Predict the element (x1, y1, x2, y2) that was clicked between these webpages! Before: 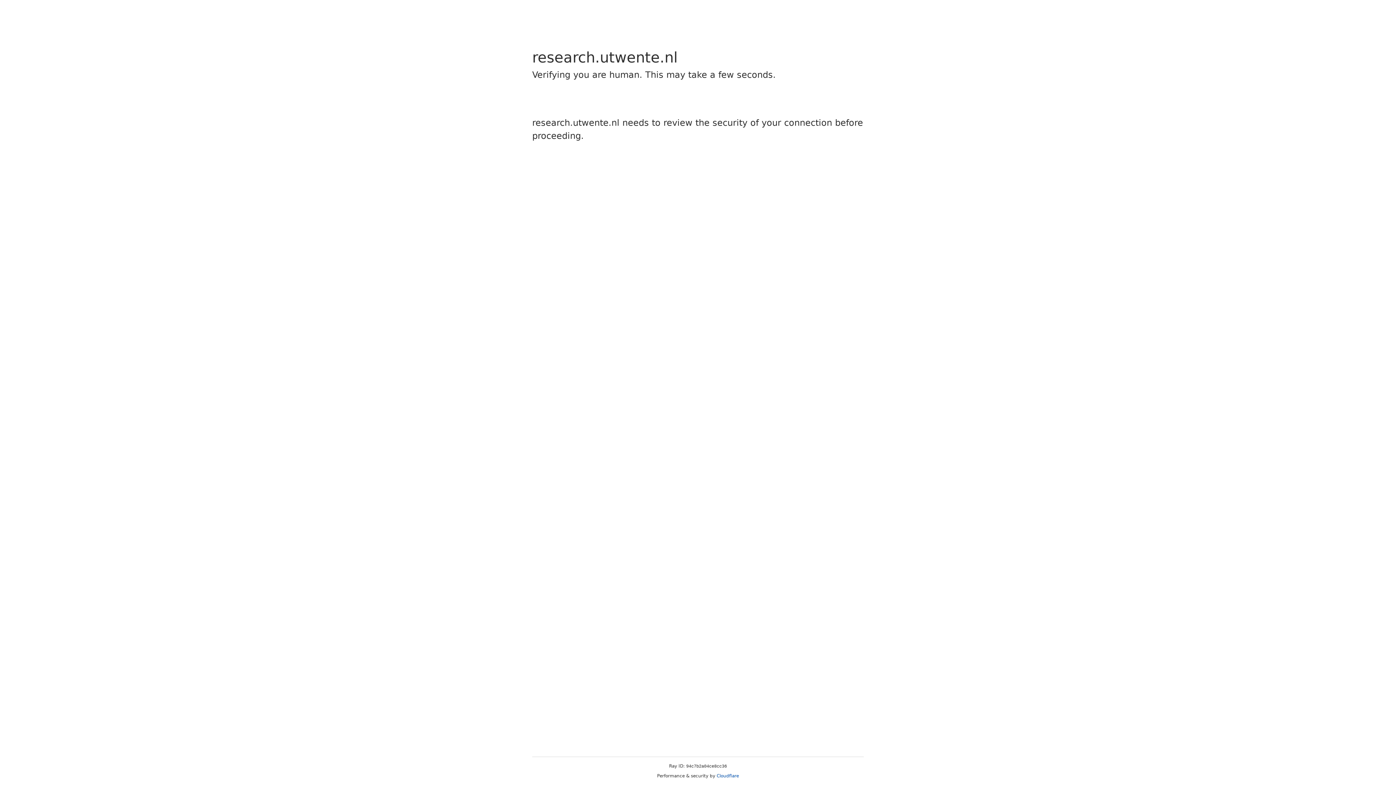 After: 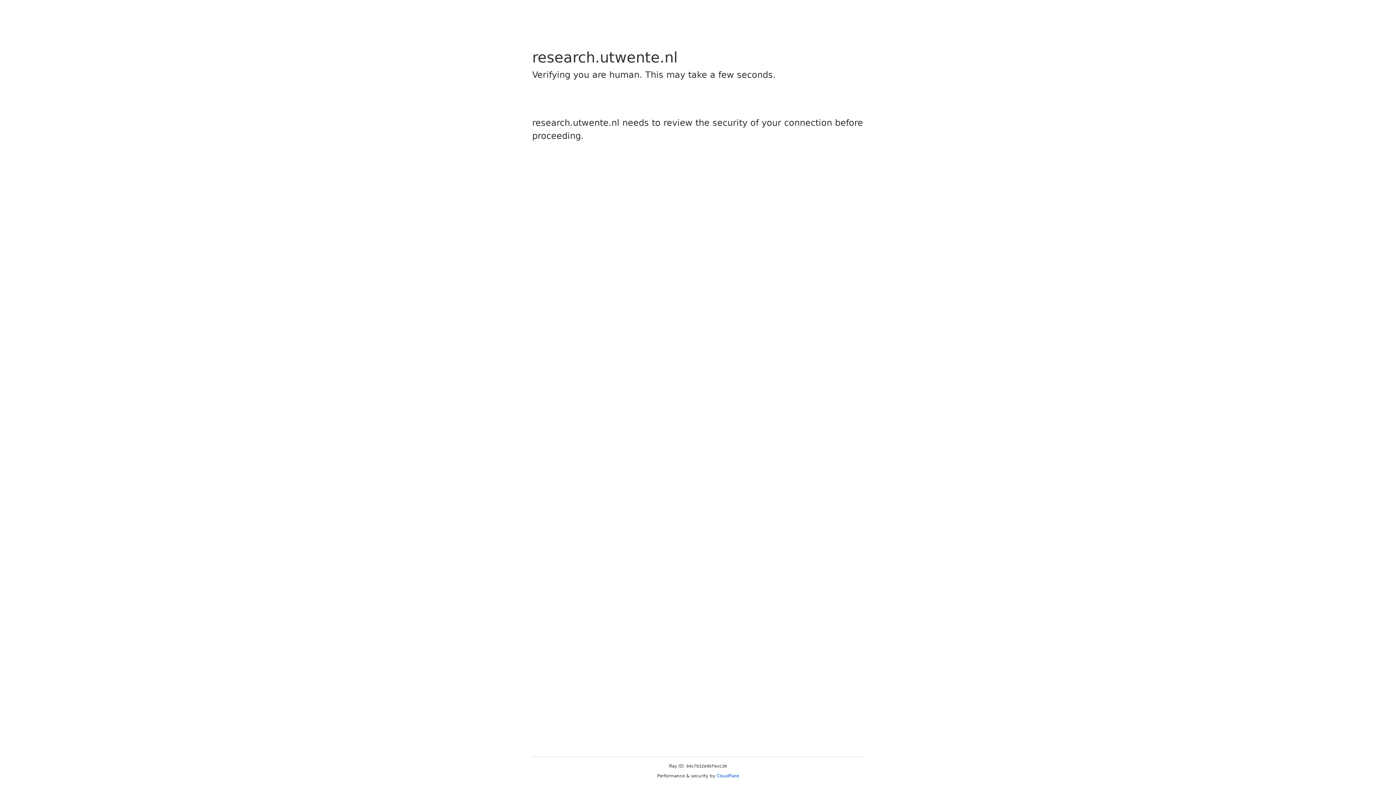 Action: label: Cloudflare bbox: (716, 773, 739, 778)